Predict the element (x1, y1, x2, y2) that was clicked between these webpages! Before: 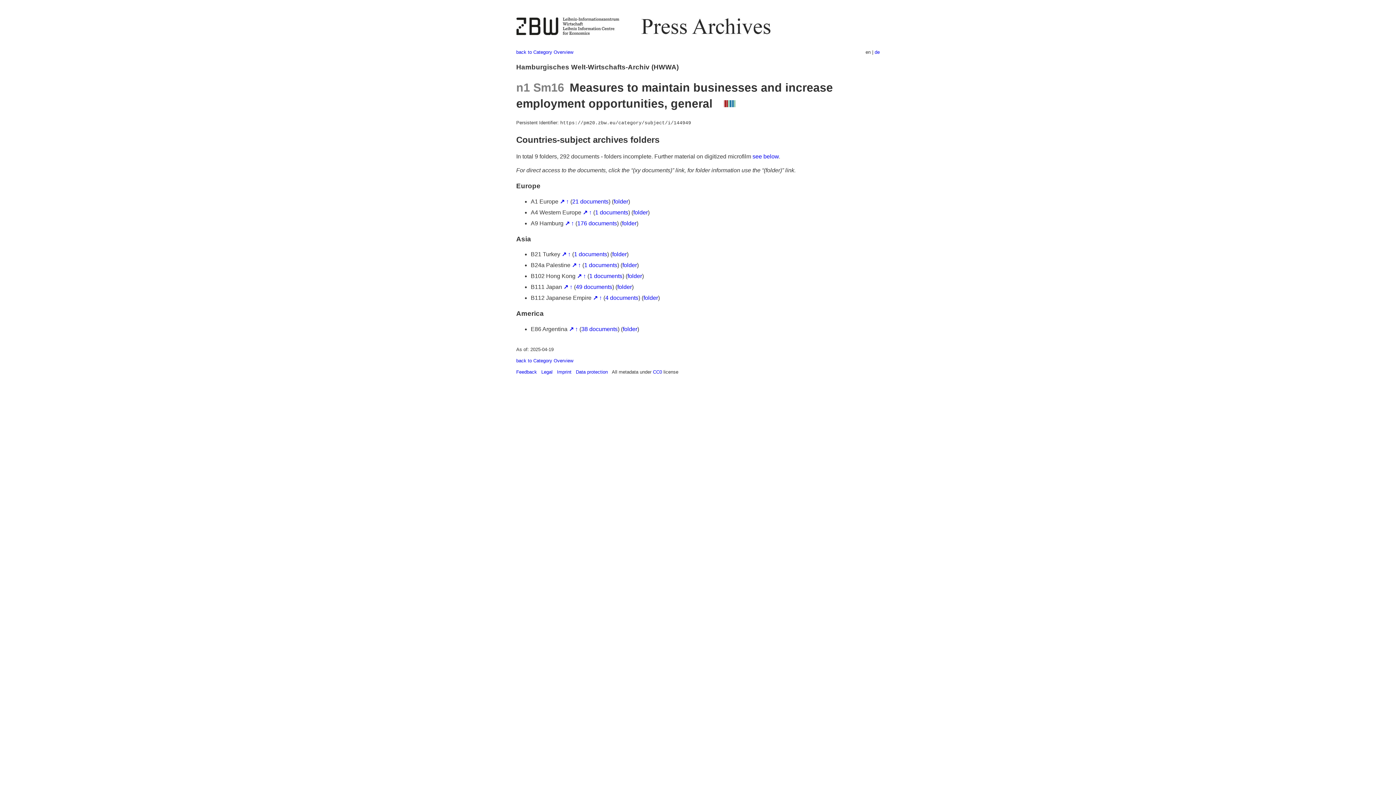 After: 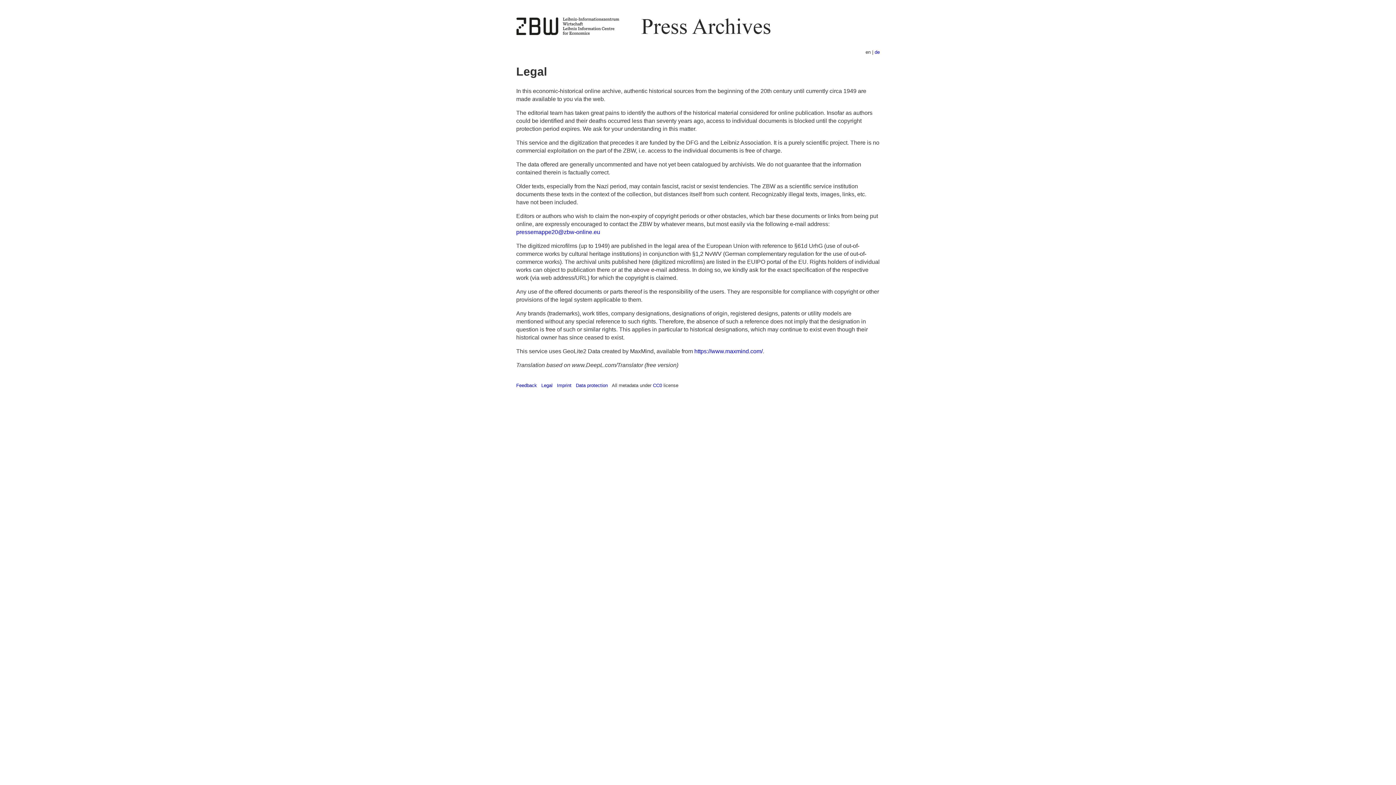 Action: label: Legal bbox: (541, 369, 552, 374)